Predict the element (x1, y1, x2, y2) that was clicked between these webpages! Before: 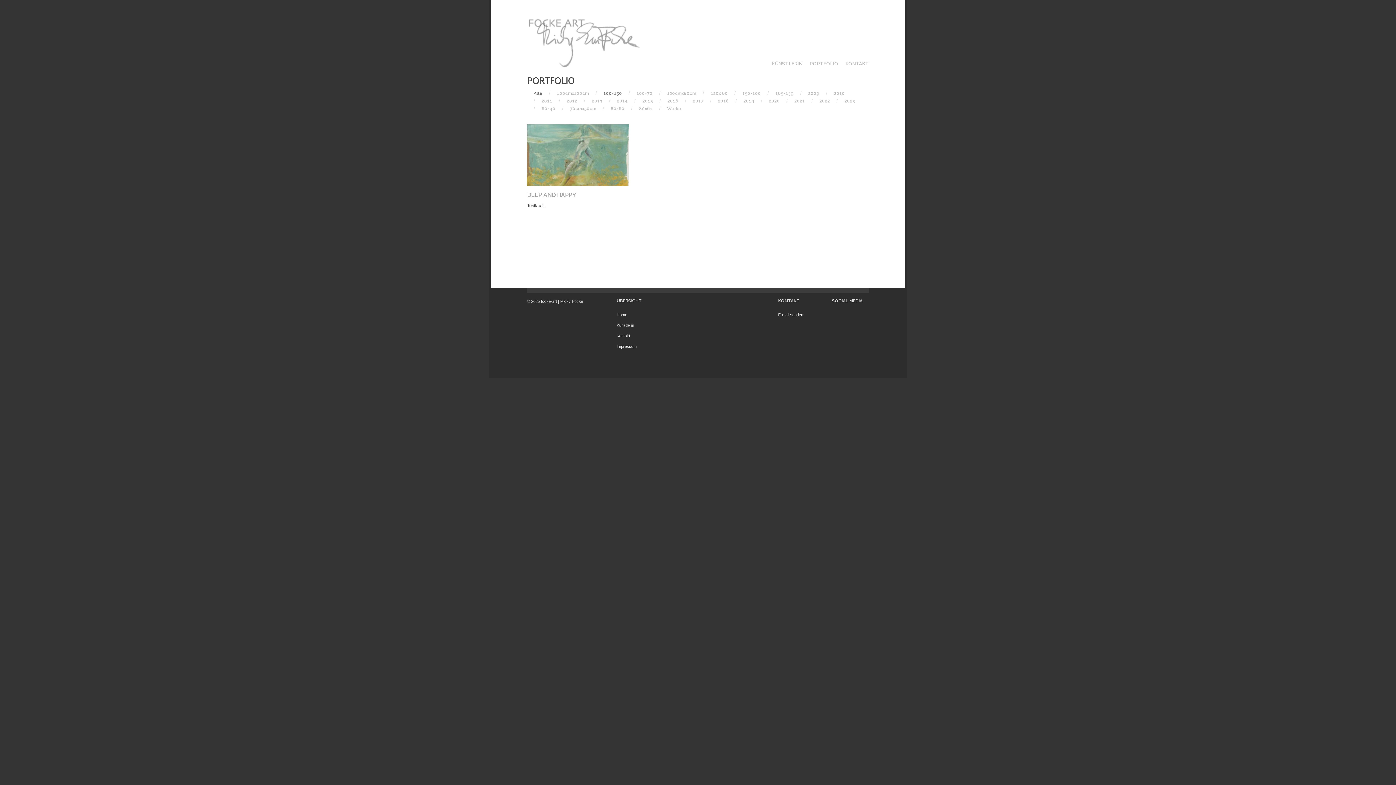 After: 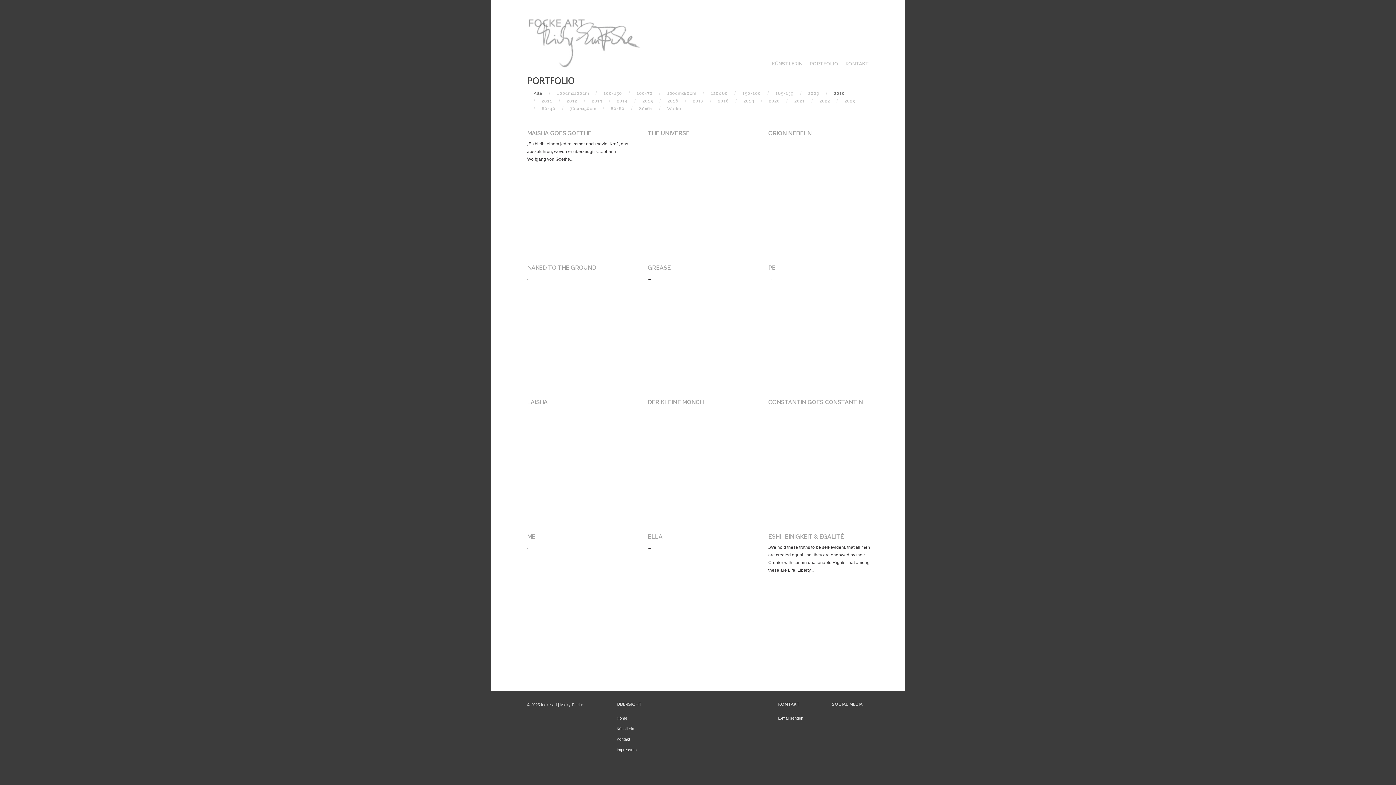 Action: label: 2010 bbox: (834, 90, 845, 96)